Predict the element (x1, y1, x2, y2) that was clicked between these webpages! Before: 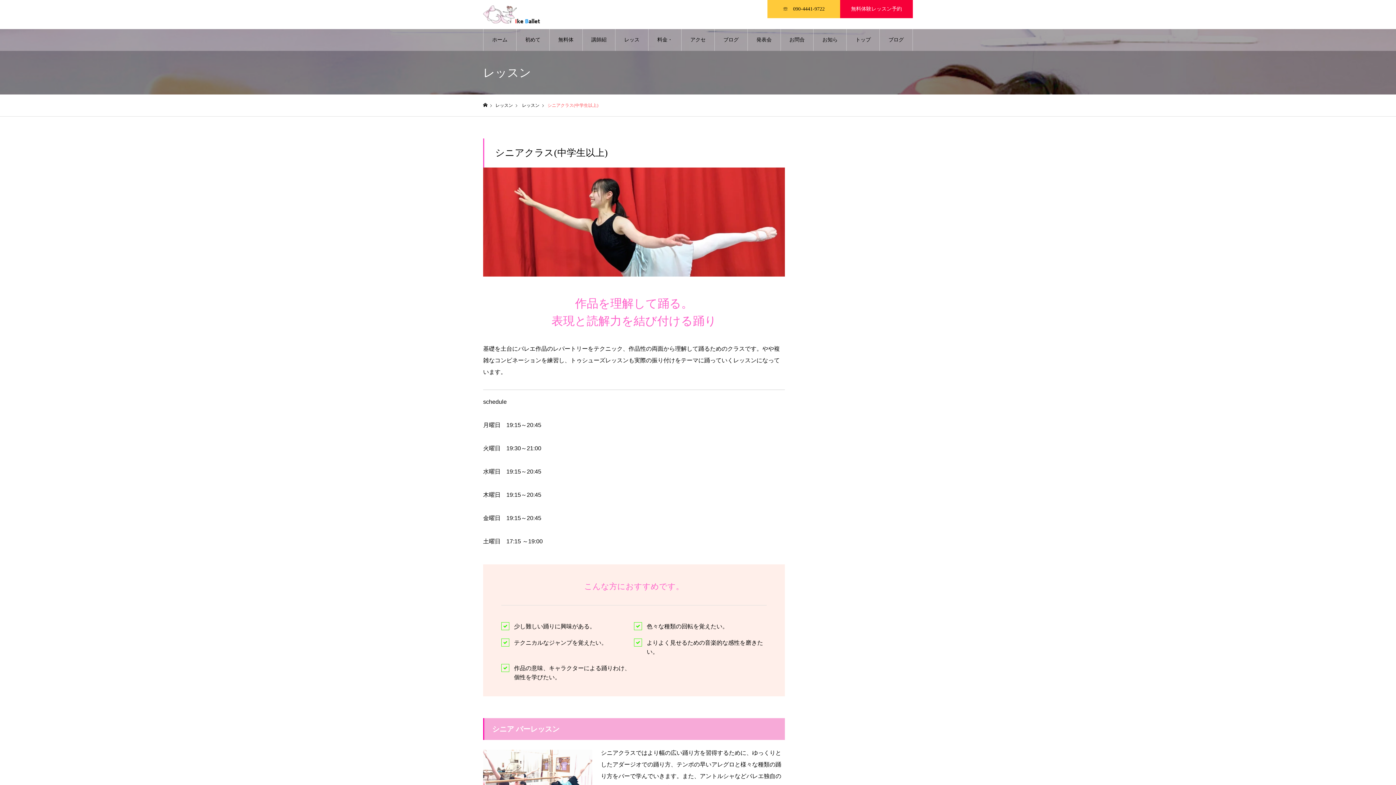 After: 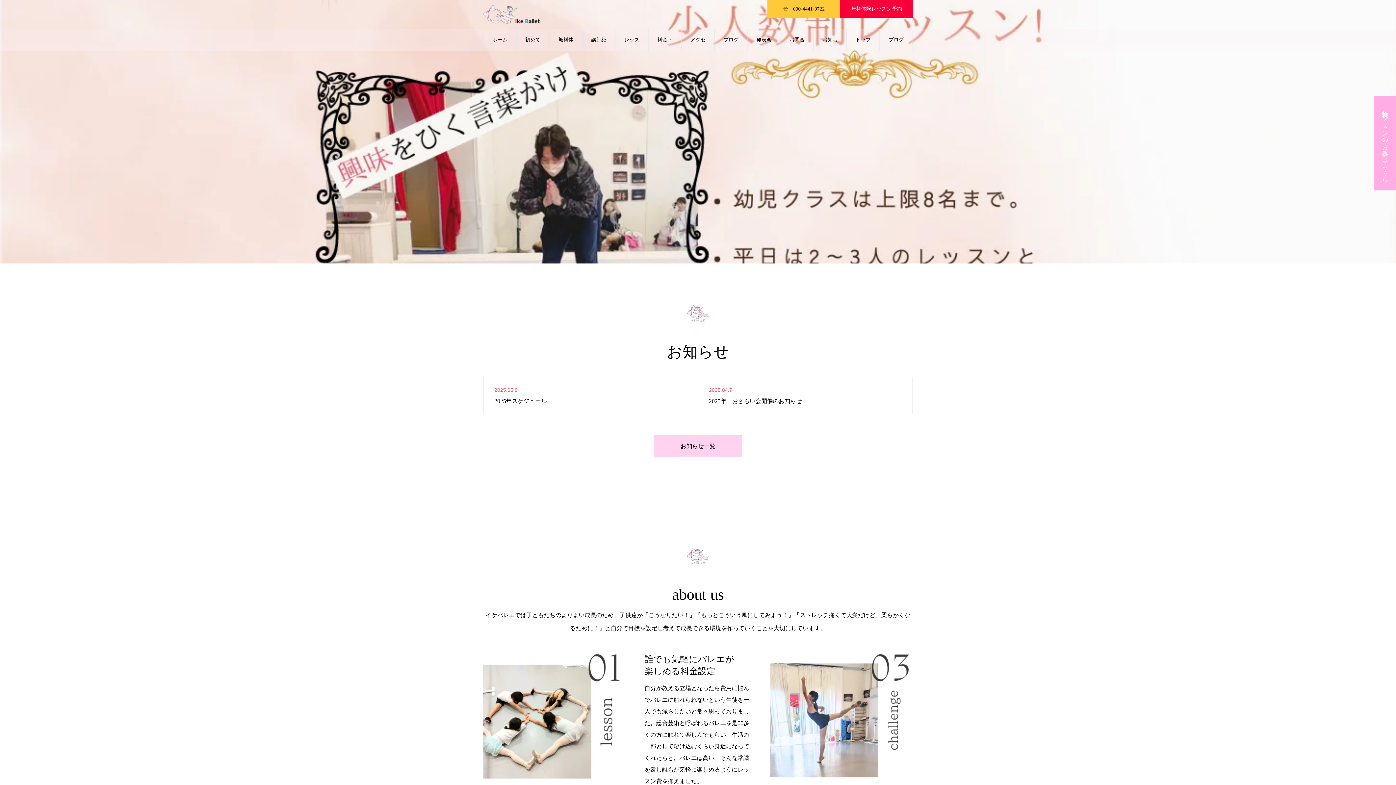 Action: label: ホーム bbox: (483, 102, 487, 107)